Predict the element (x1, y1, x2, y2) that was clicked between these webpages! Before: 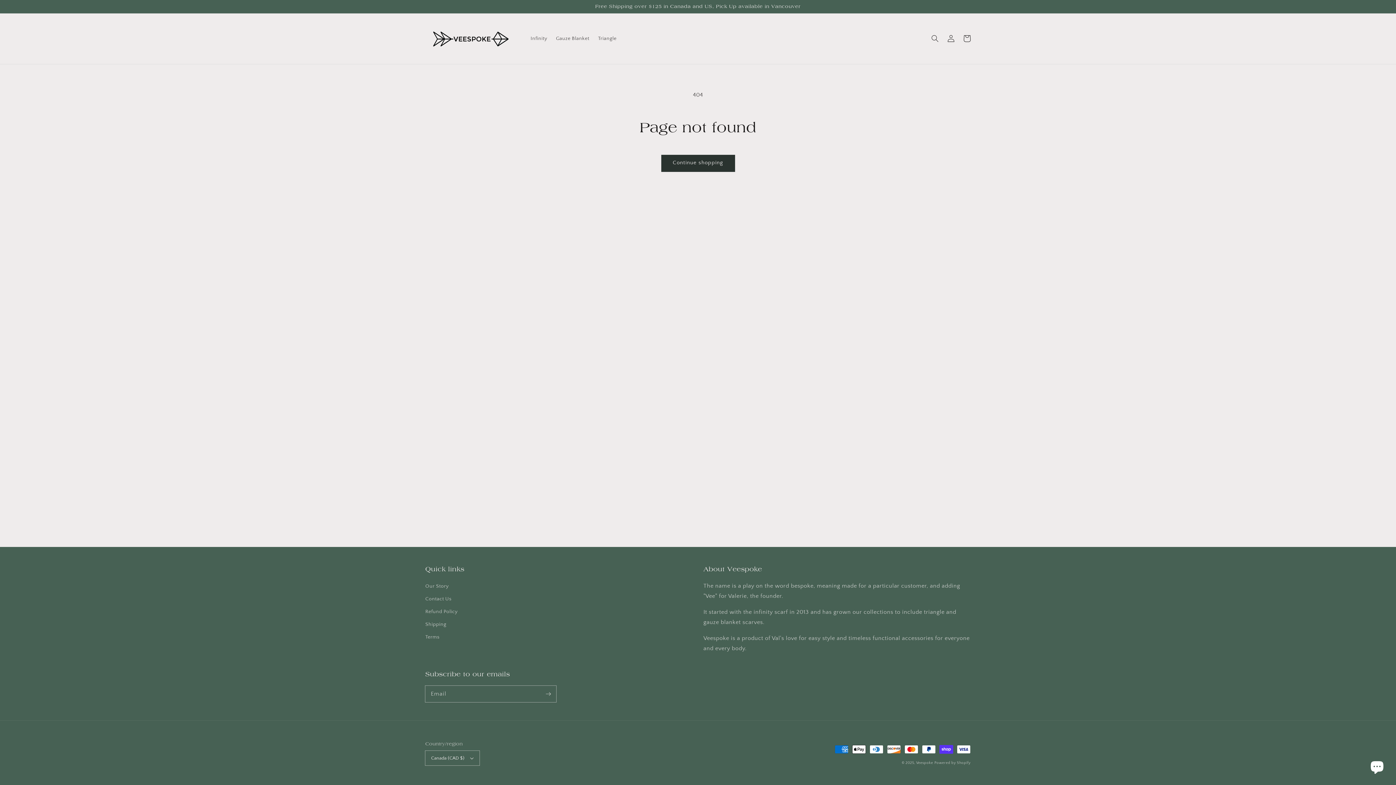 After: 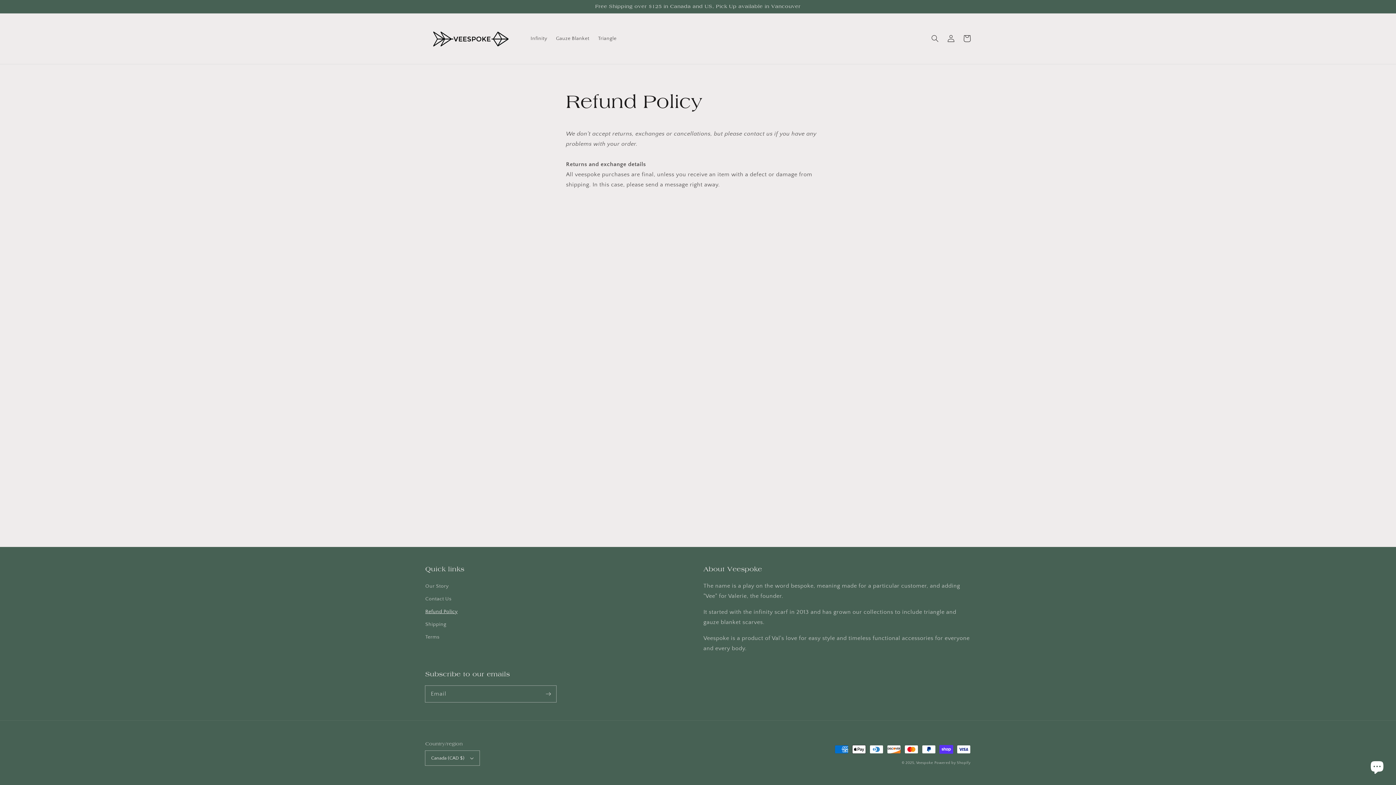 Action: label: Refund Policy bbox: (425, 605, 457, 618)